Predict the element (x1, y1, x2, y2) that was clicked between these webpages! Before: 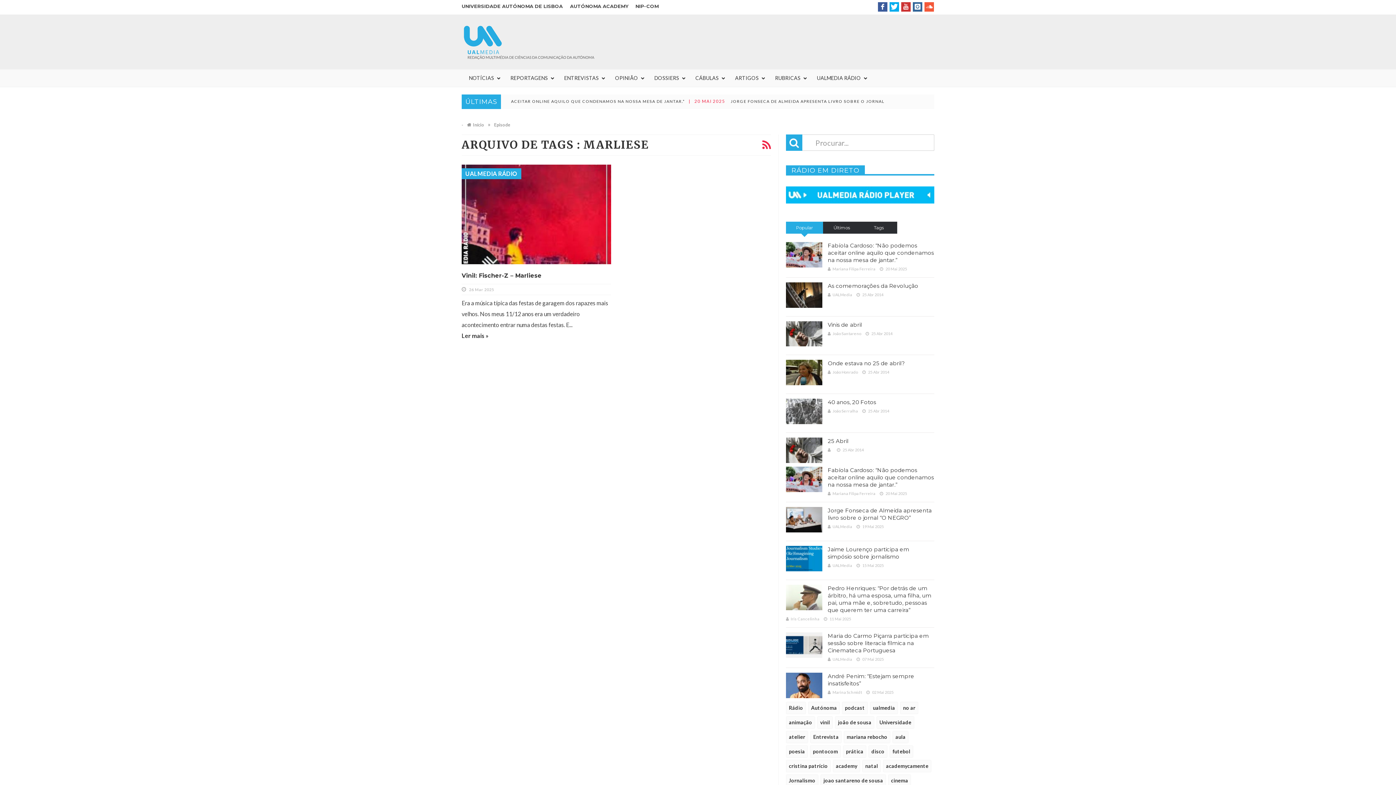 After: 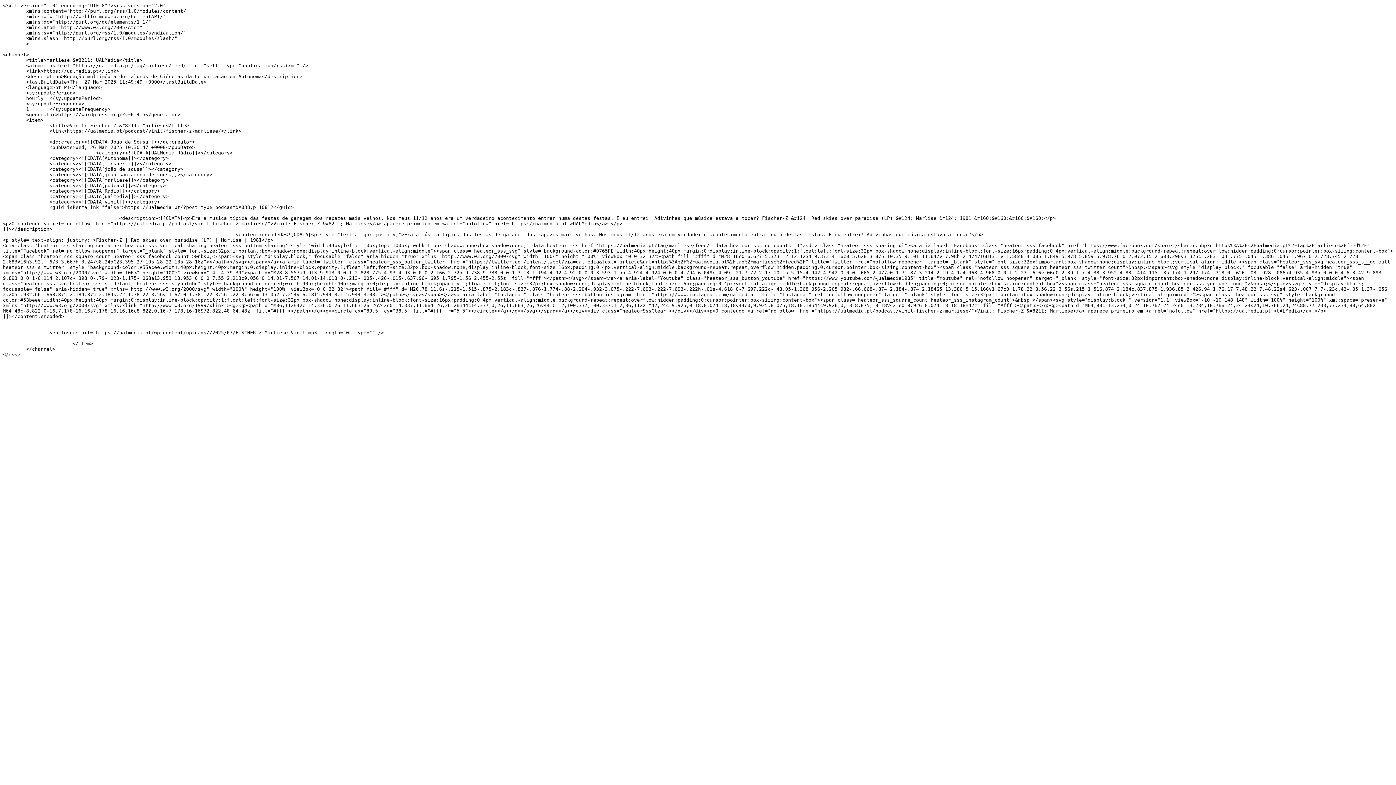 Action: bbox: (762, 136, 771, 153)